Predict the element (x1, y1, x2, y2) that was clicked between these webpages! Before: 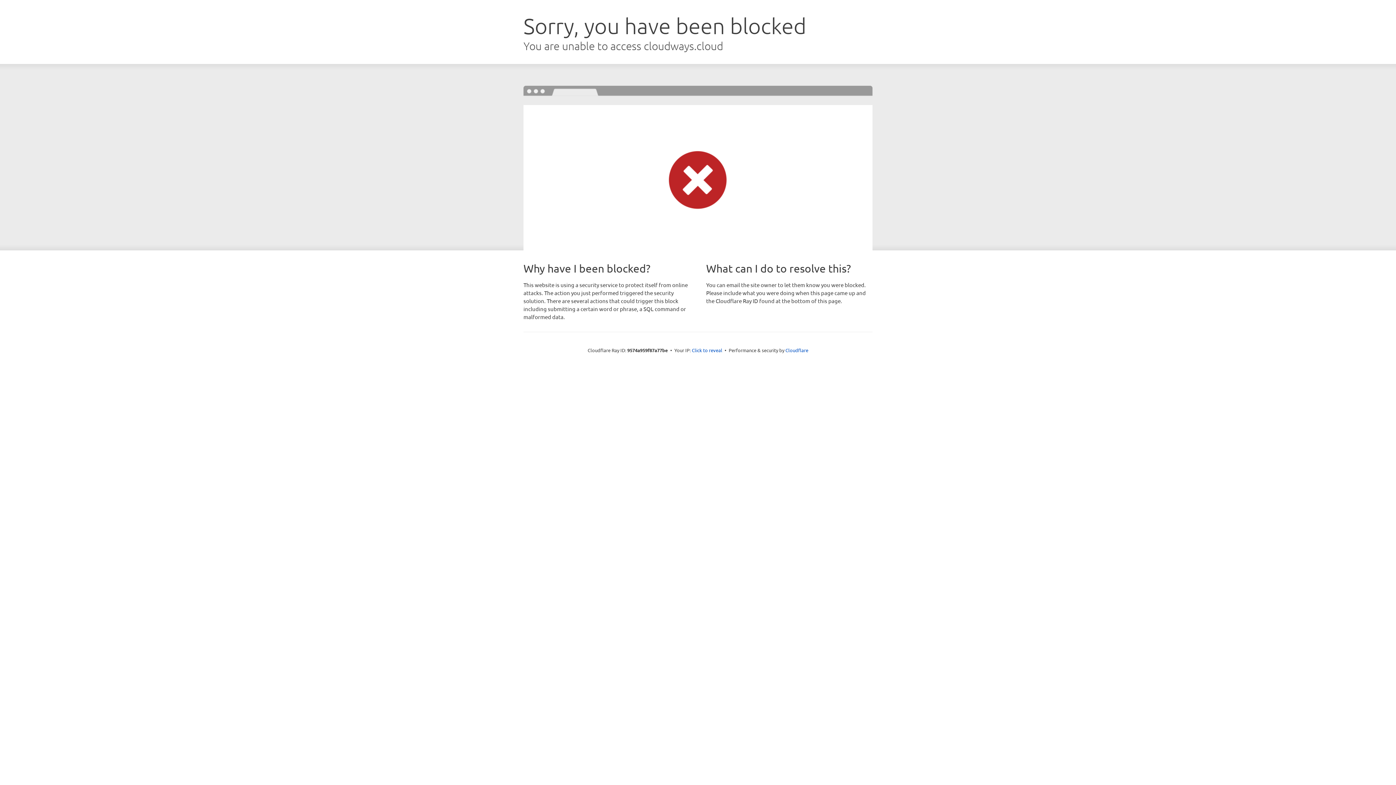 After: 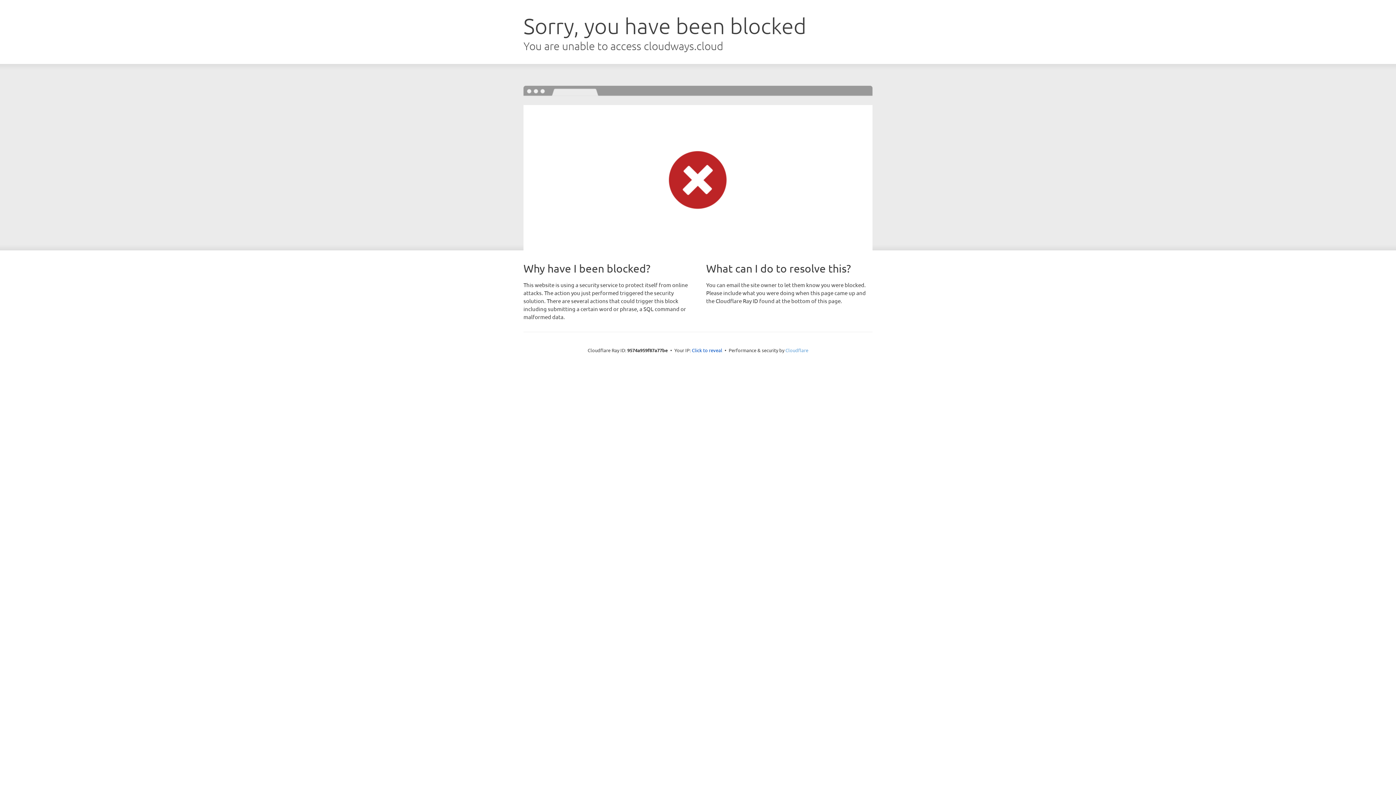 Action: bbox: (785, 347, 808, 353) label: Cloudflare